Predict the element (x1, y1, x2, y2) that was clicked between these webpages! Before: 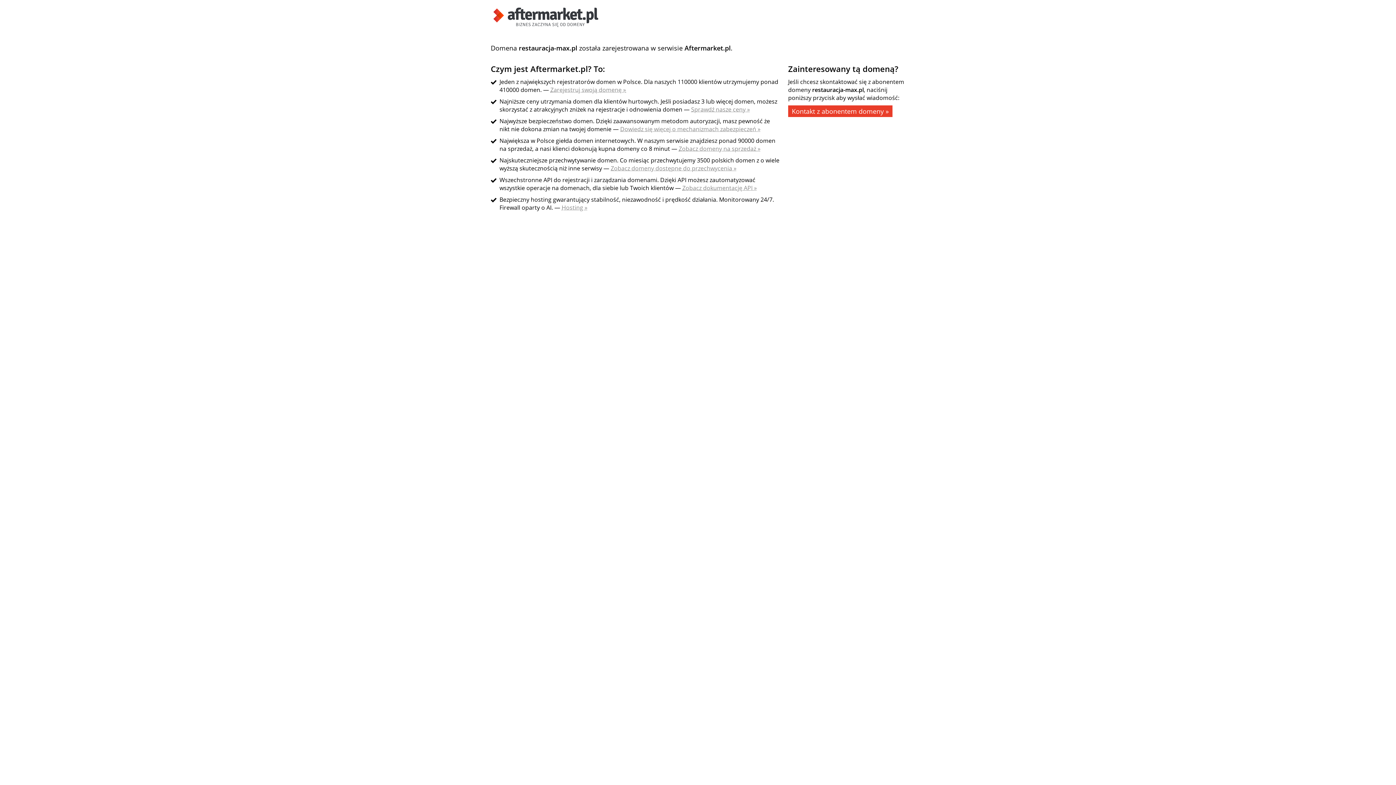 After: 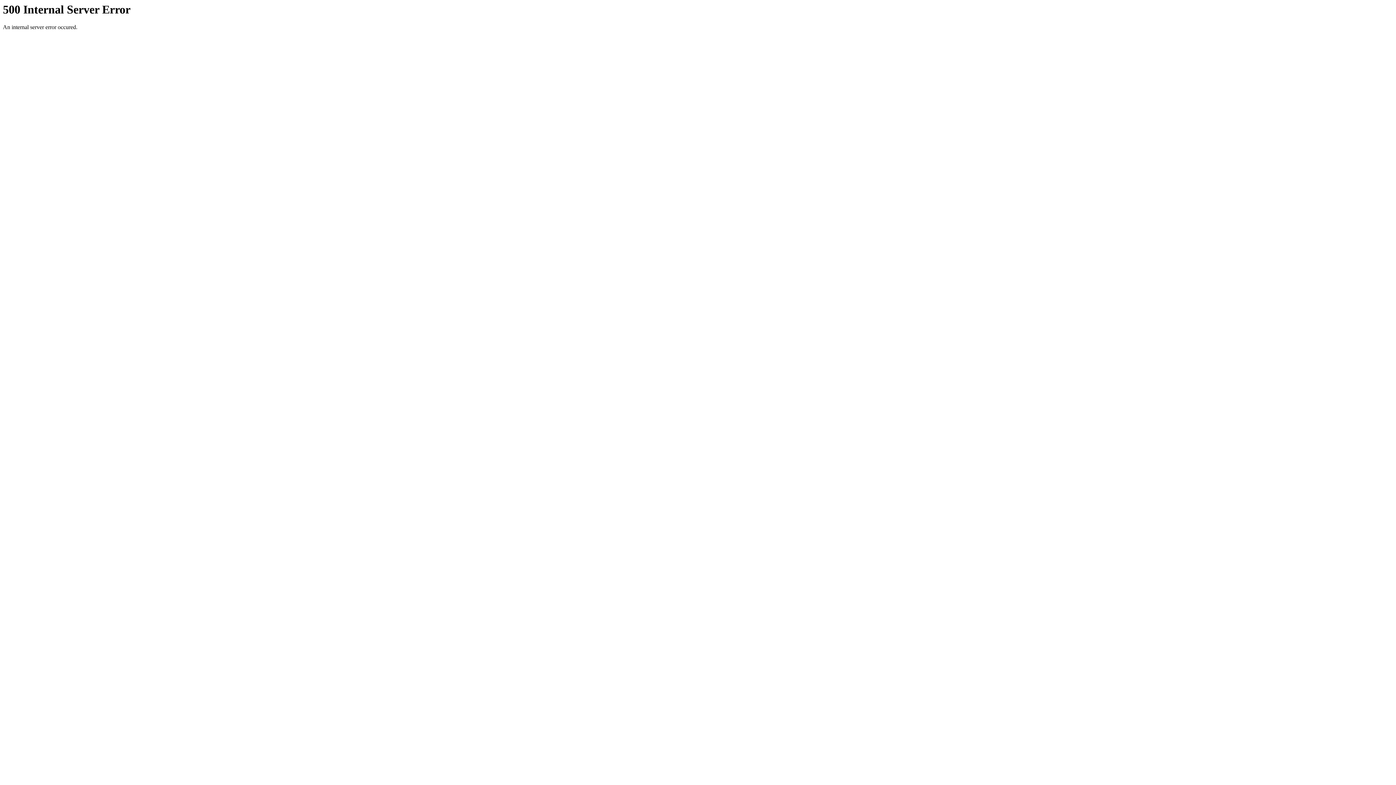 Action: bbox: (561, 203, 587, 211) label: Hosting »